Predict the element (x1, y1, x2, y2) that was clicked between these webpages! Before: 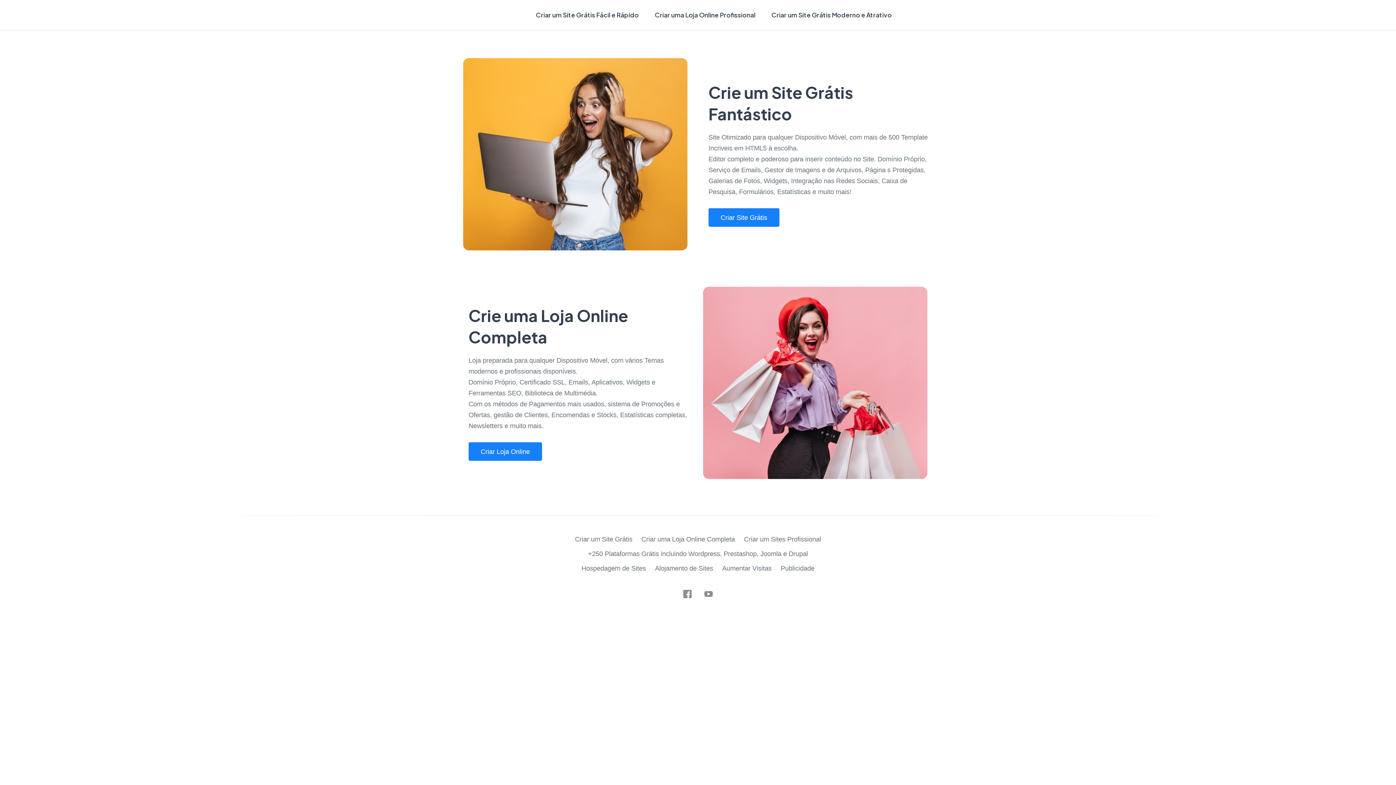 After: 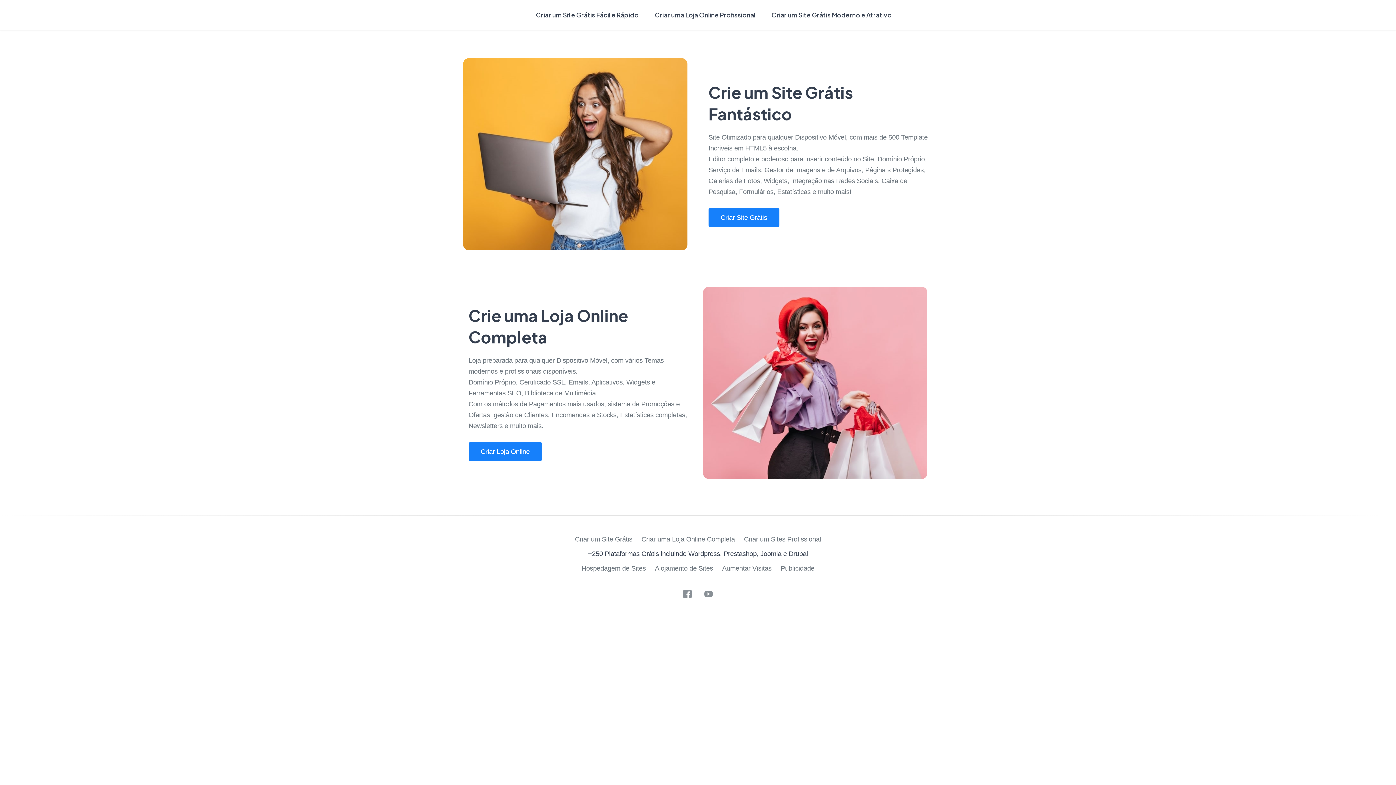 Action: label: +250 Plataformas Grátis incluindo Wordpress, Prestashop, Joomla e Drupal bbox: (588, 550, 808, 557)